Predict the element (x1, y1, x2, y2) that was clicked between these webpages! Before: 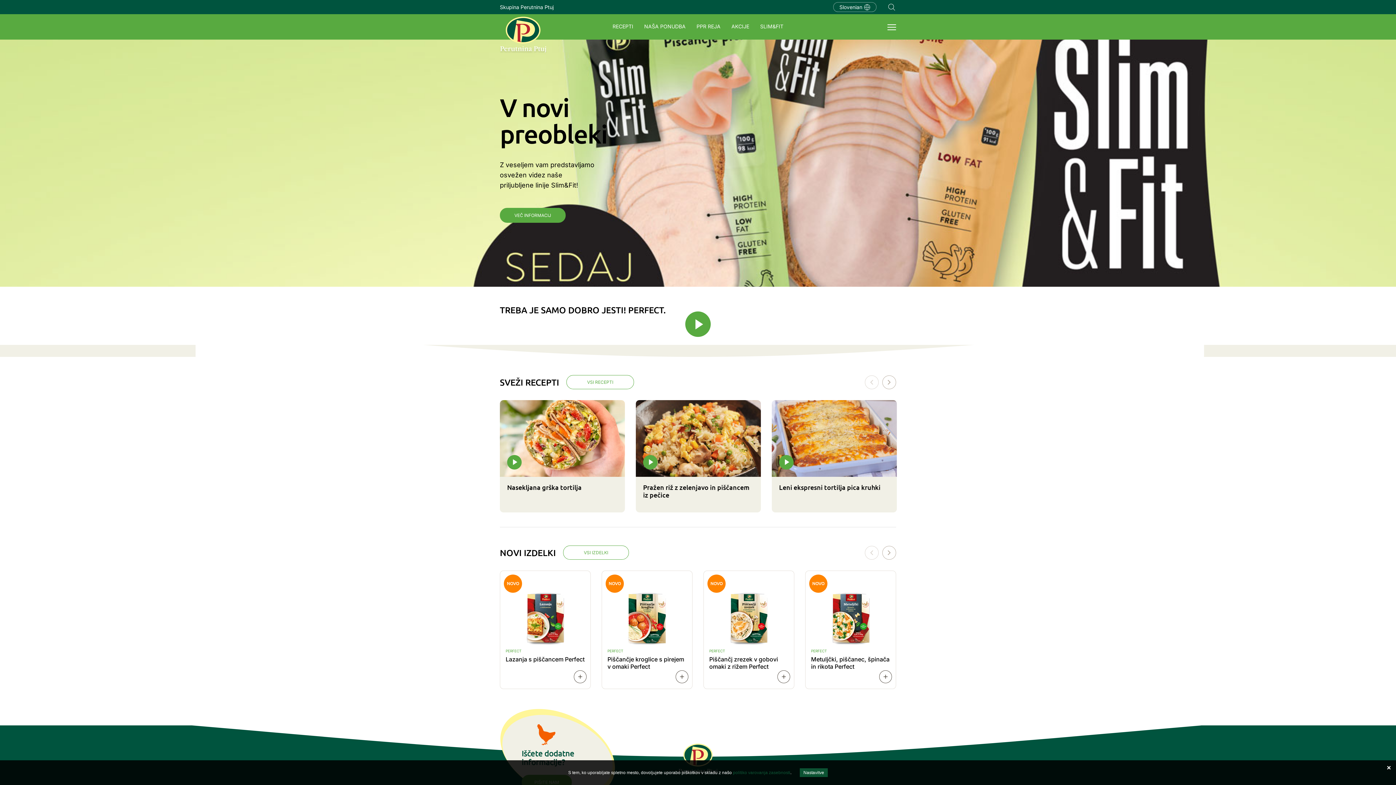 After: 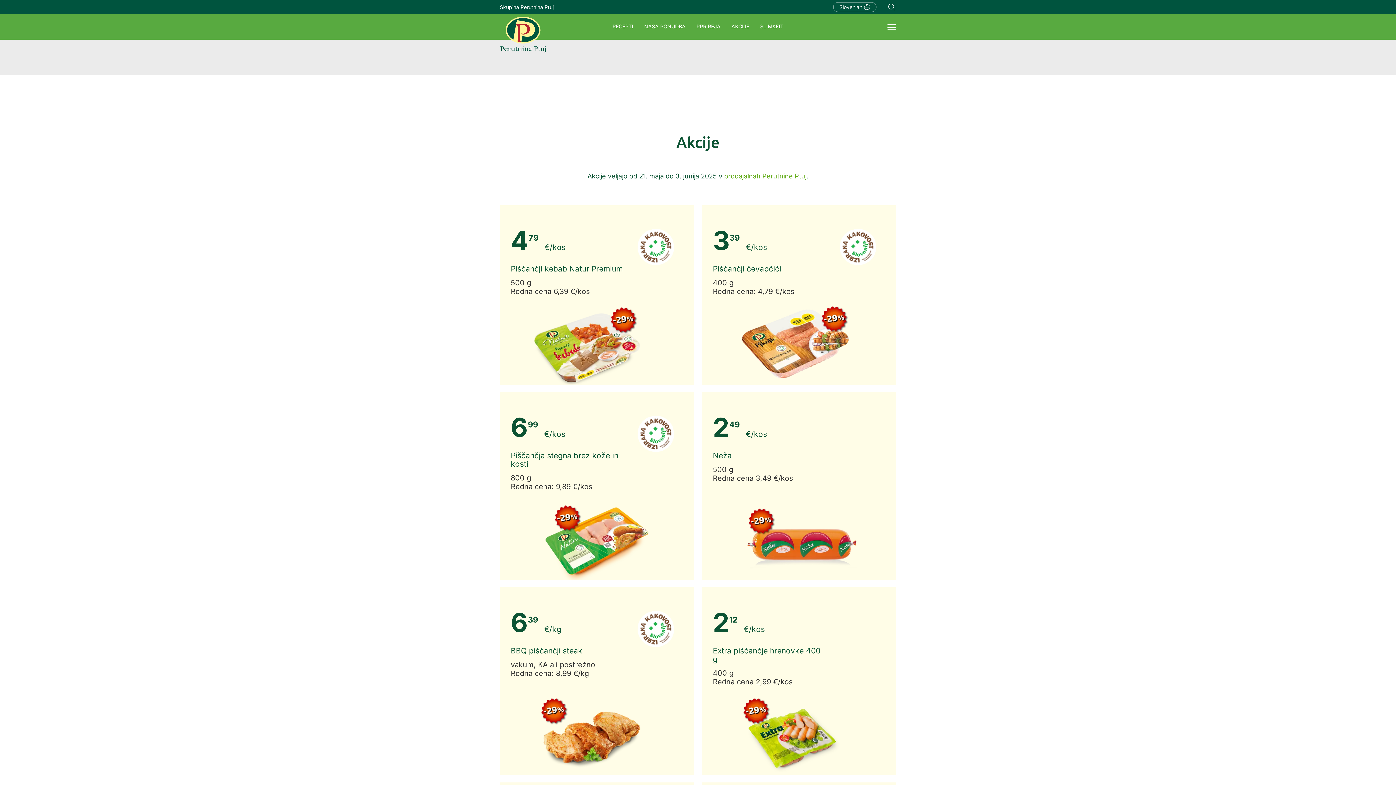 Action: label: AKCIJE bbox: (731, 14, 749, 39)